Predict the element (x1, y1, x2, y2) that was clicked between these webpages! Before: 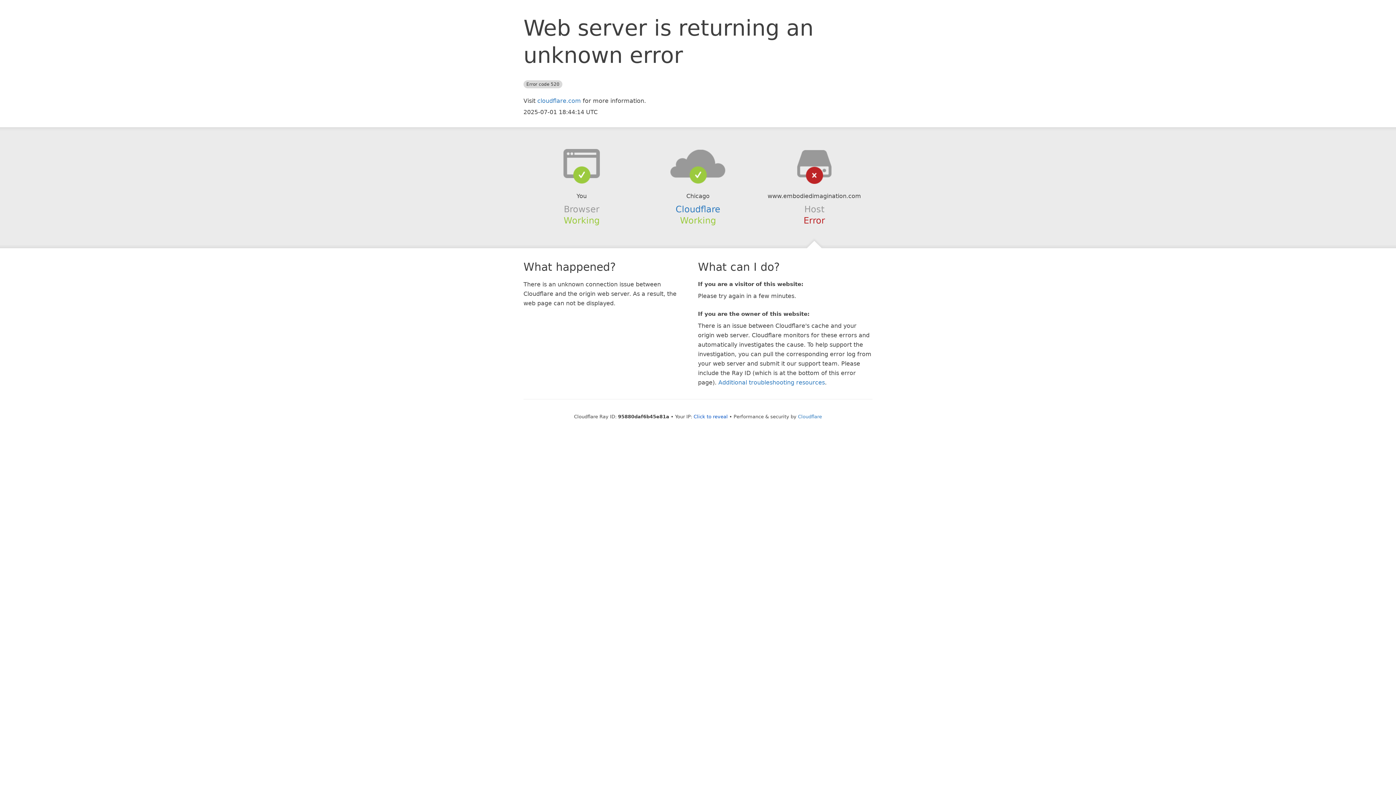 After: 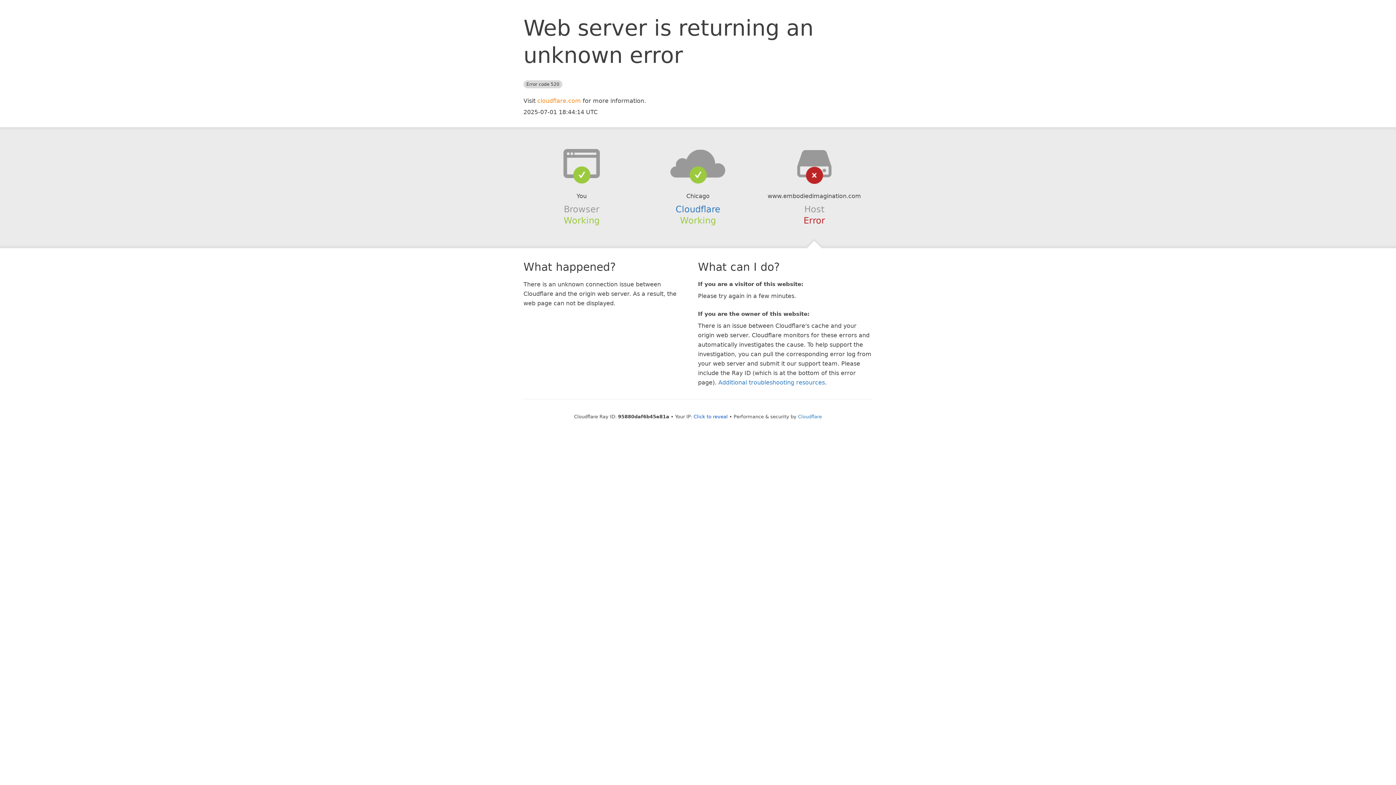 Action: bbox: (537, 97, 581, 104) label: cloudflare.com